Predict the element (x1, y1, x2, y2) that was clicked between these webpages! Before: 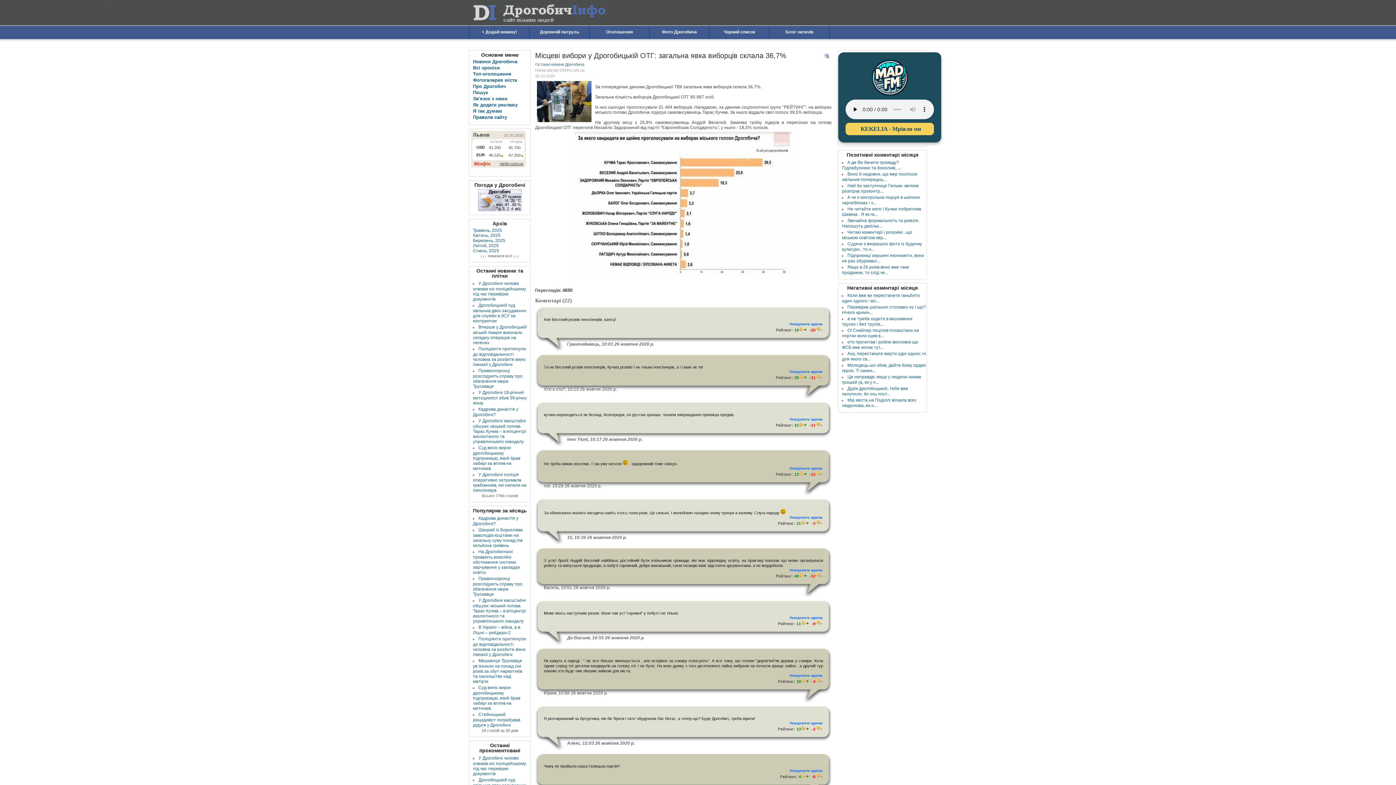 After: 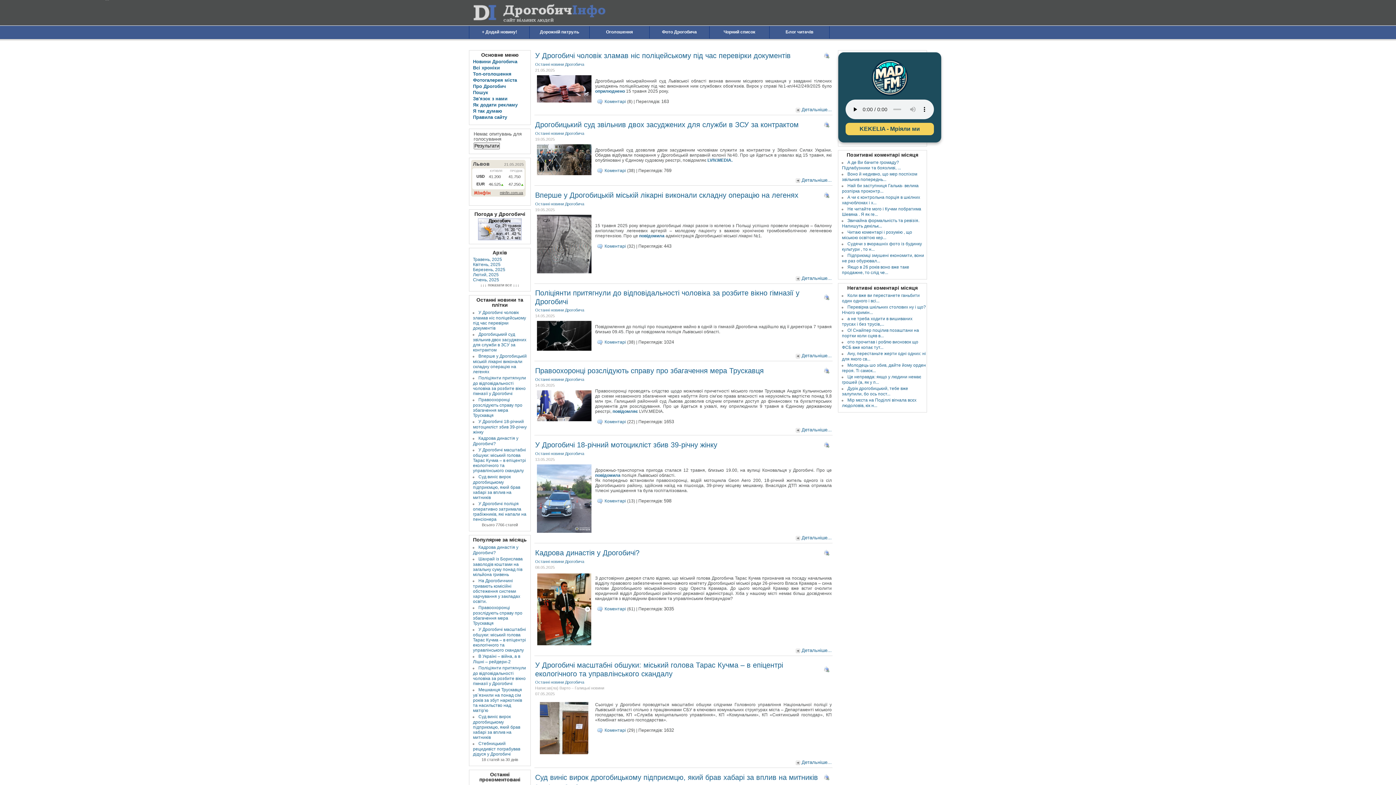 Action: label: Дрогобич Інфо bbox: (469, 0, 614, 25)